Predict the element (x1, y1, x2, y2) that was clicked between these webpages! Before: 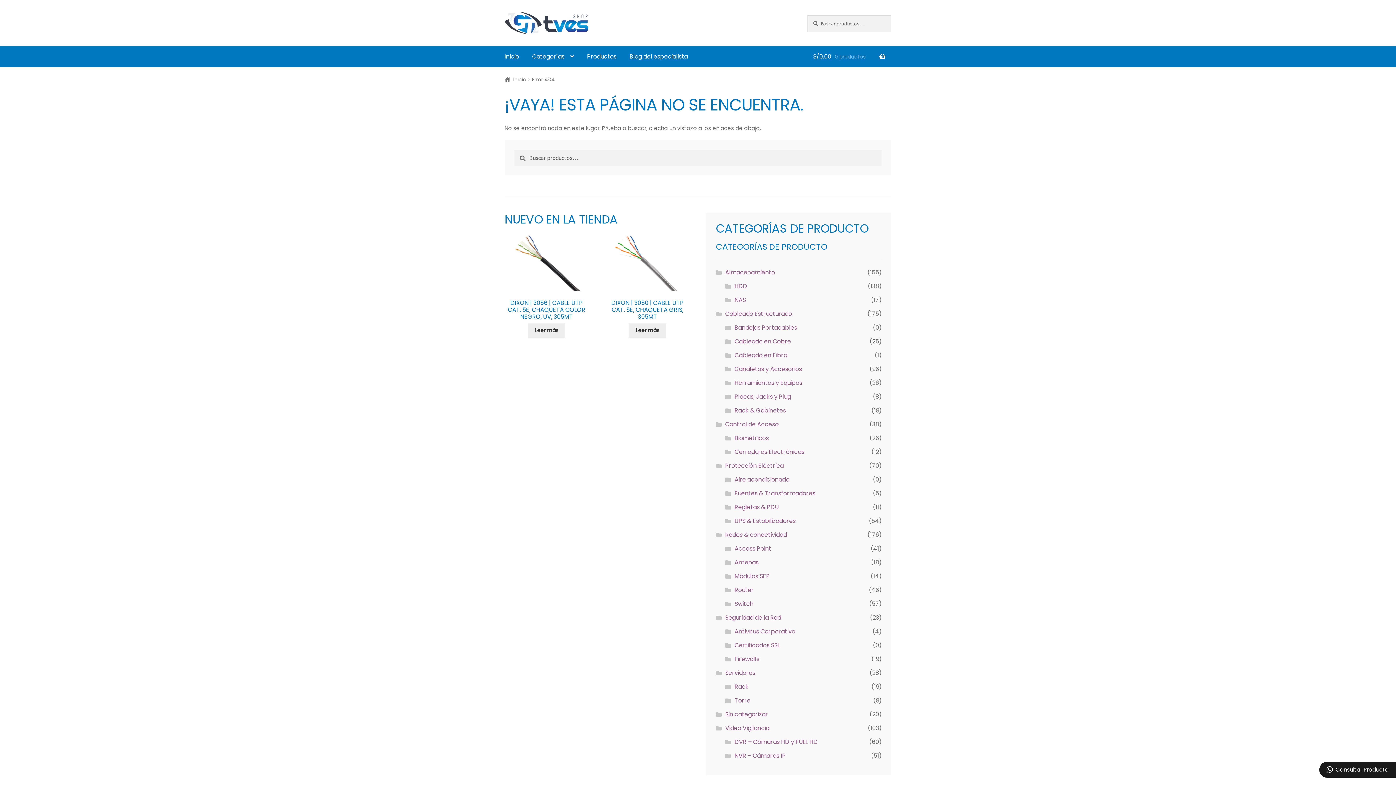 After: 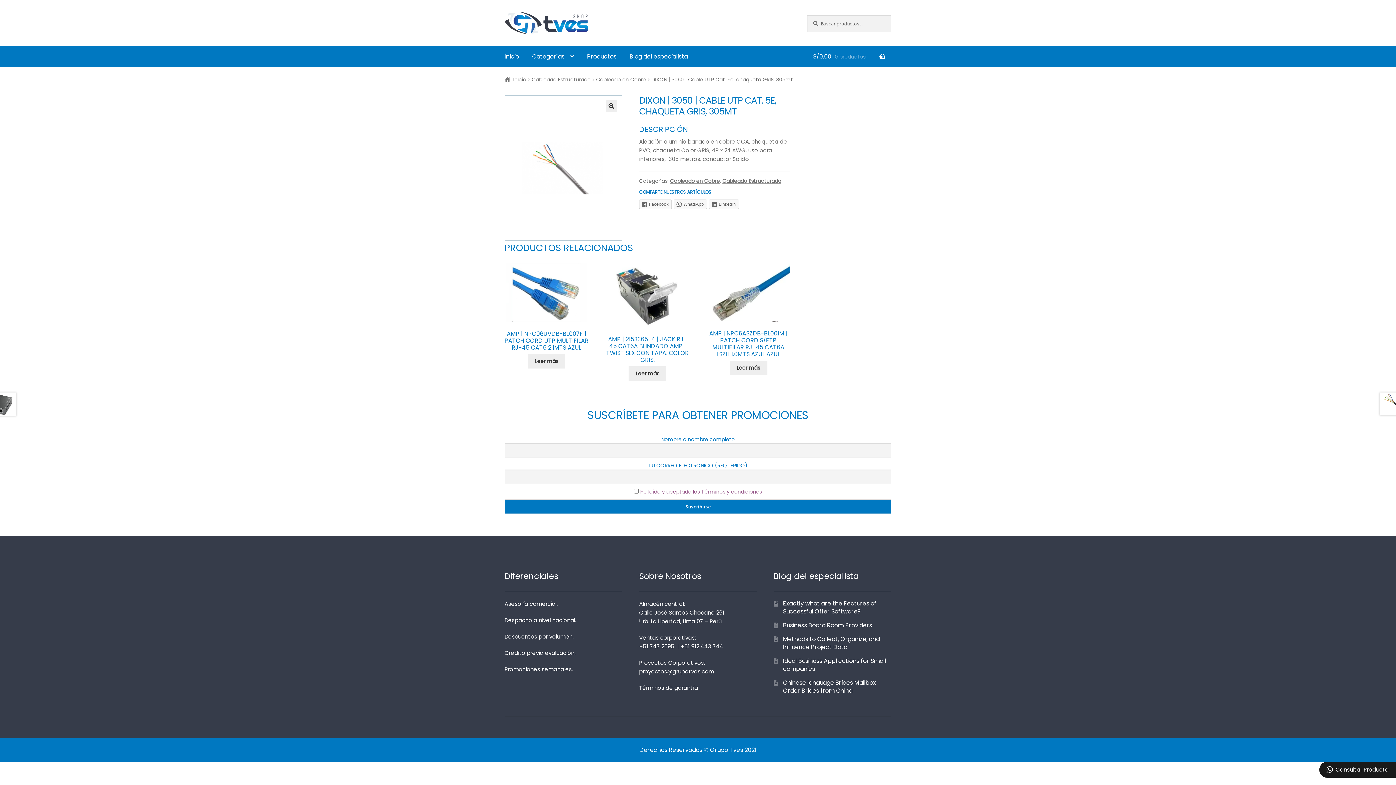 Action: bbox: (628, 323, 666, 337) label: Lee más sobre “DIXON | 3050 | Cable UTP Cat. 5e, chaqueta GRIS, 305mt”